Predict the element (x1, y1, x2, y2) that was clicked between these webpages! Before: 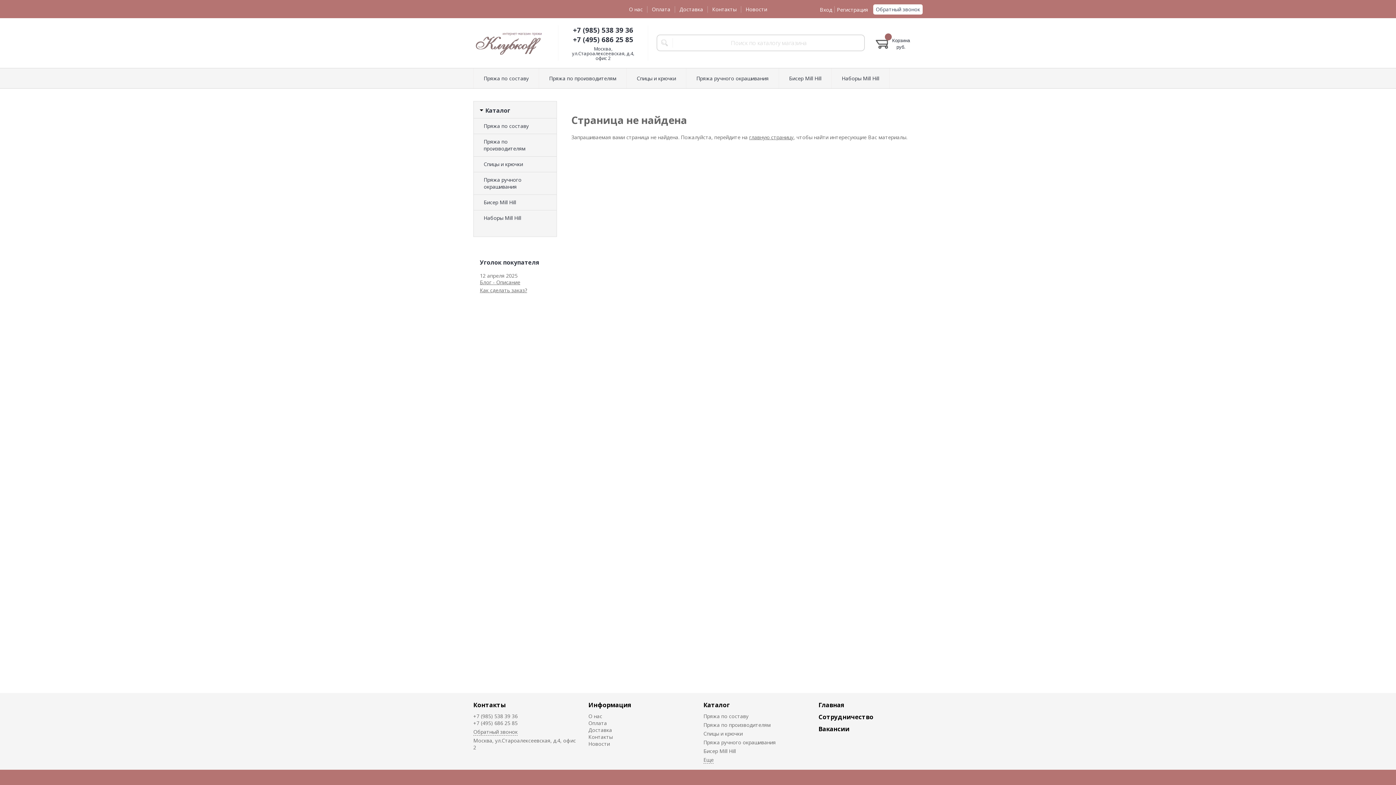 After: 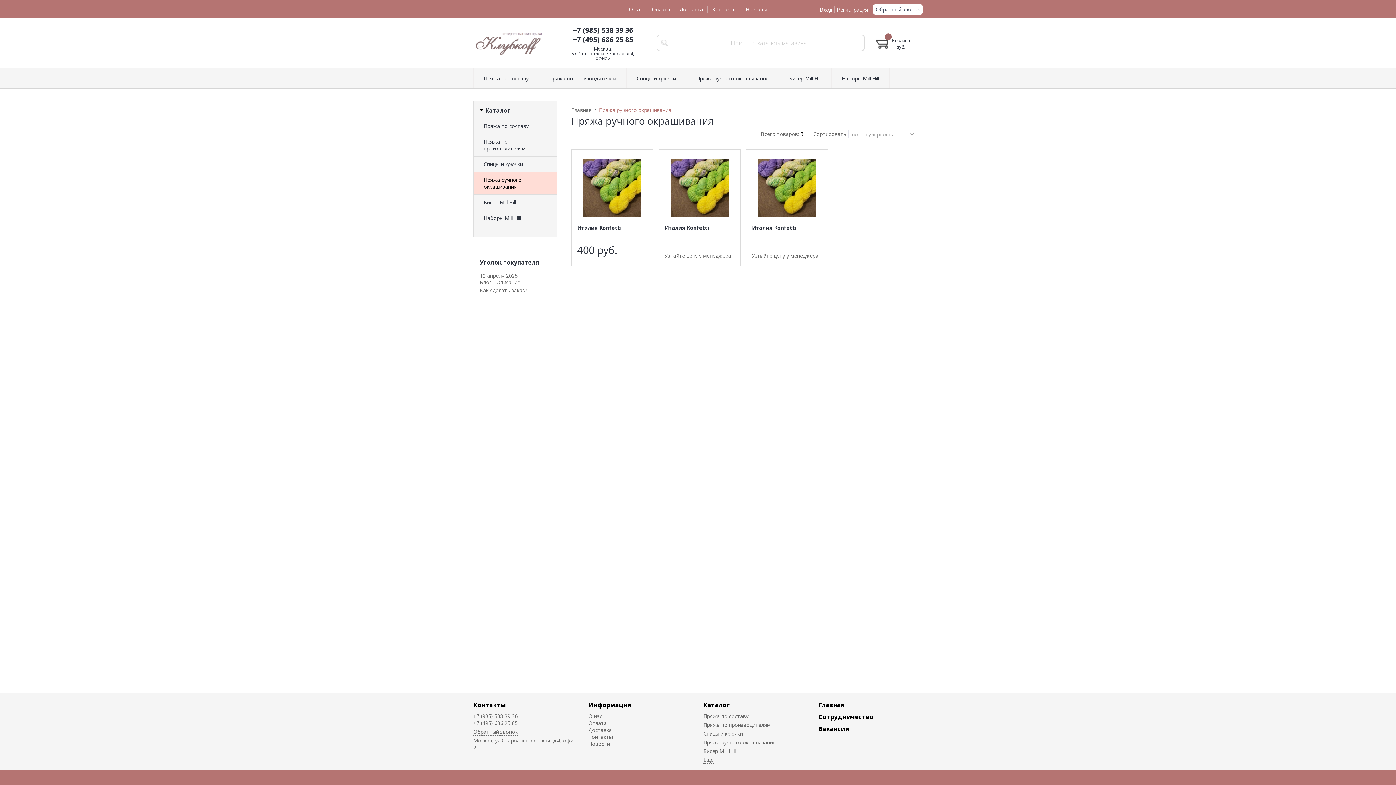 Action: label: Пряжа ручного окрашивания bbox: (473, 171, 556, 194)